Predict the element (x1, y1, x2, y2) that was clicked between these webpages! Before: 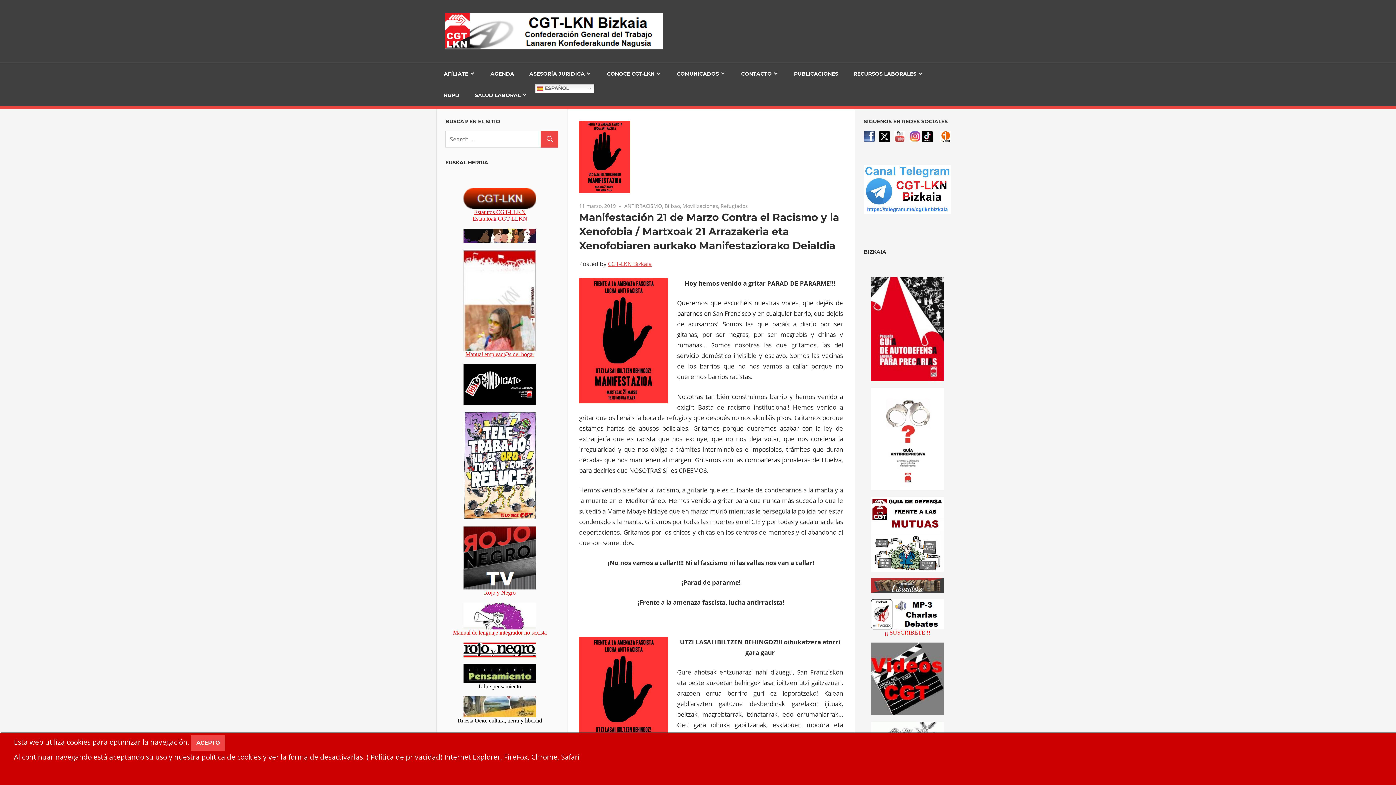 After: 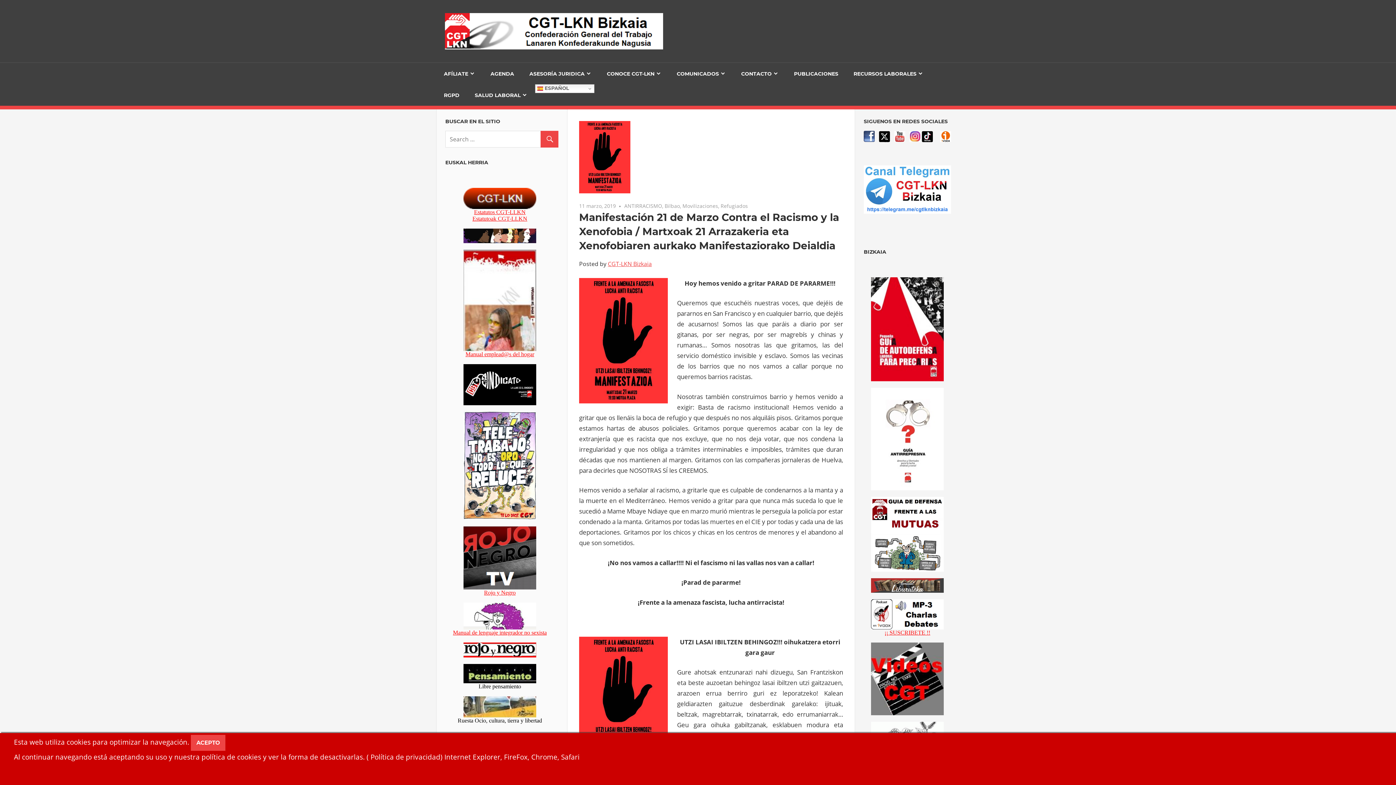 Action: bbox: (894, 135, 905, 143)